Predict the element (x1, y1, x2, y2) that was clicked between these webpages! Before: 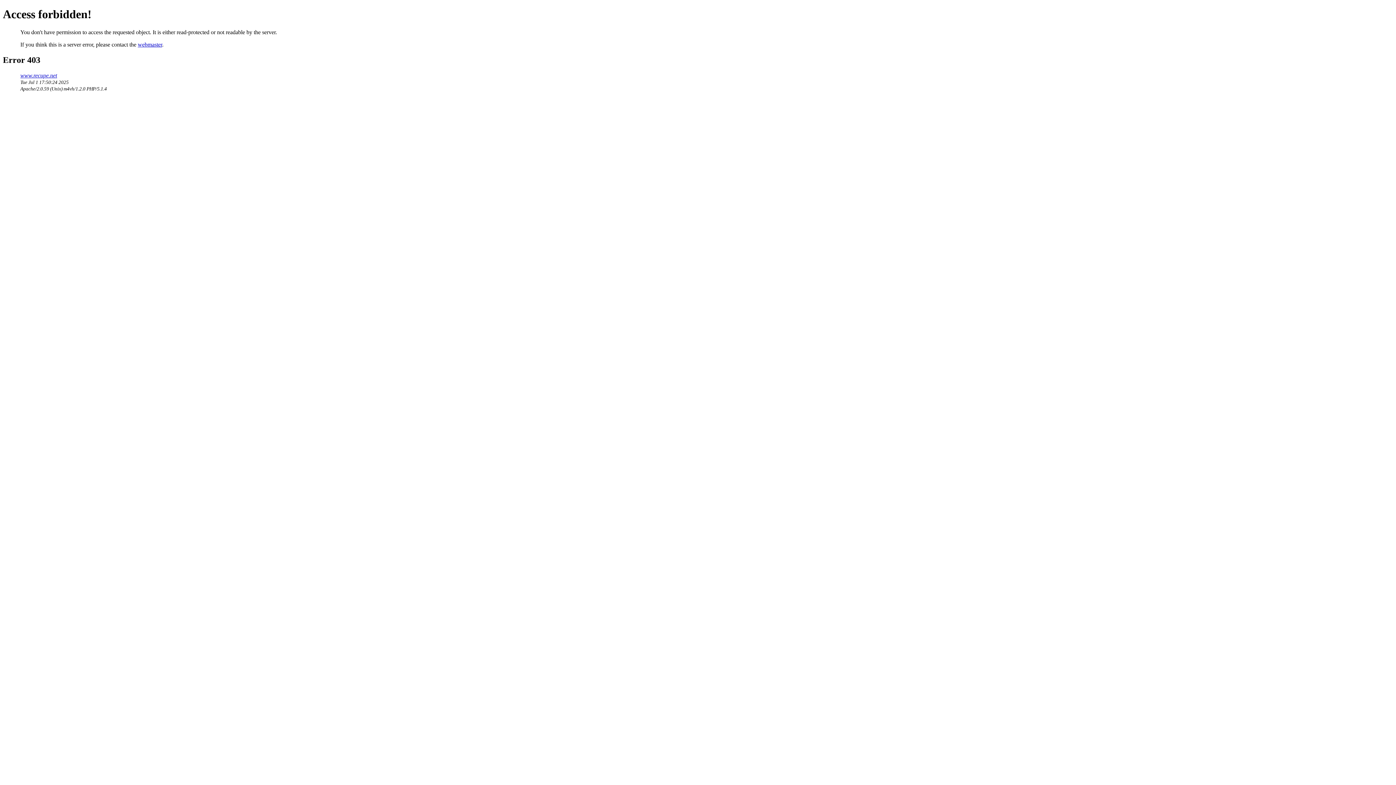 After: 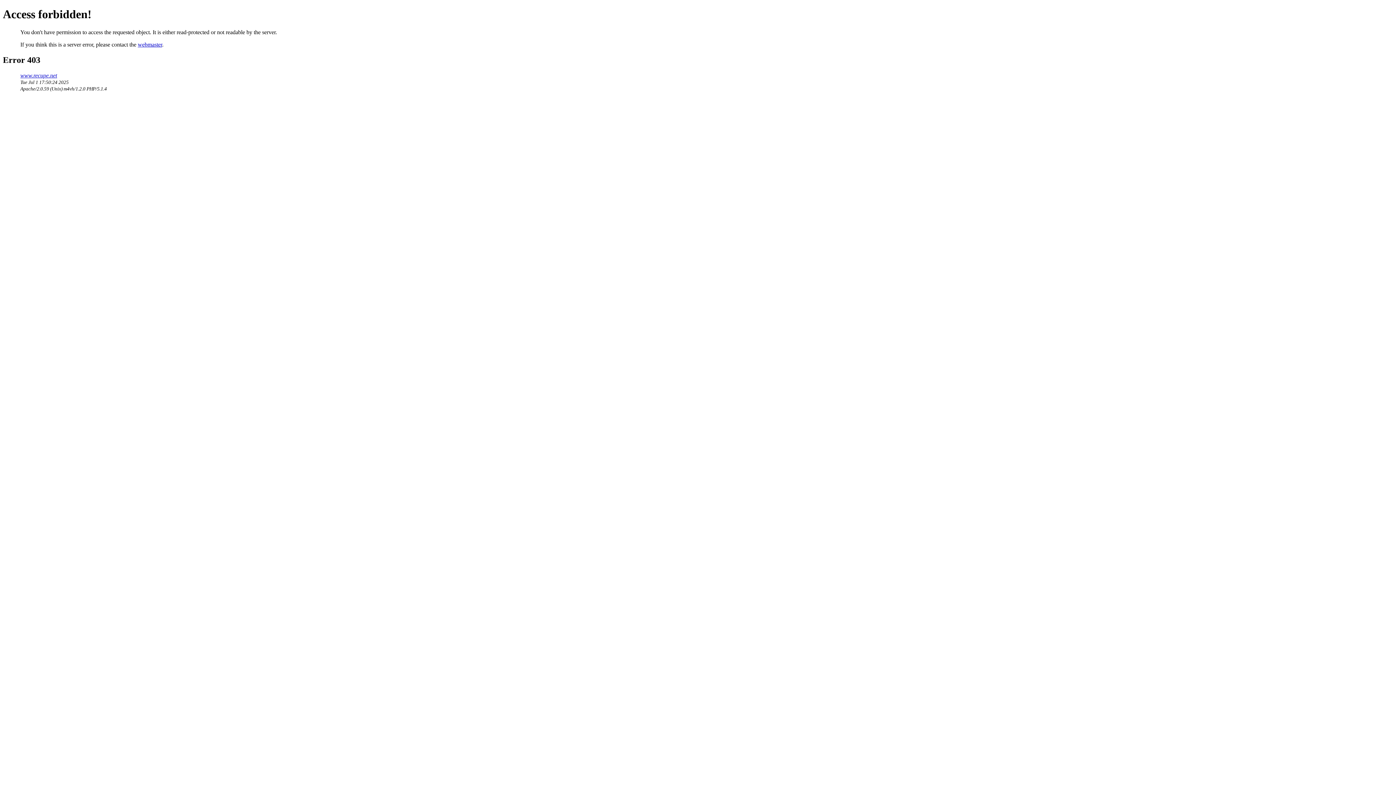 Action: label: webmaster bbox: (137, 41, 162, 47)